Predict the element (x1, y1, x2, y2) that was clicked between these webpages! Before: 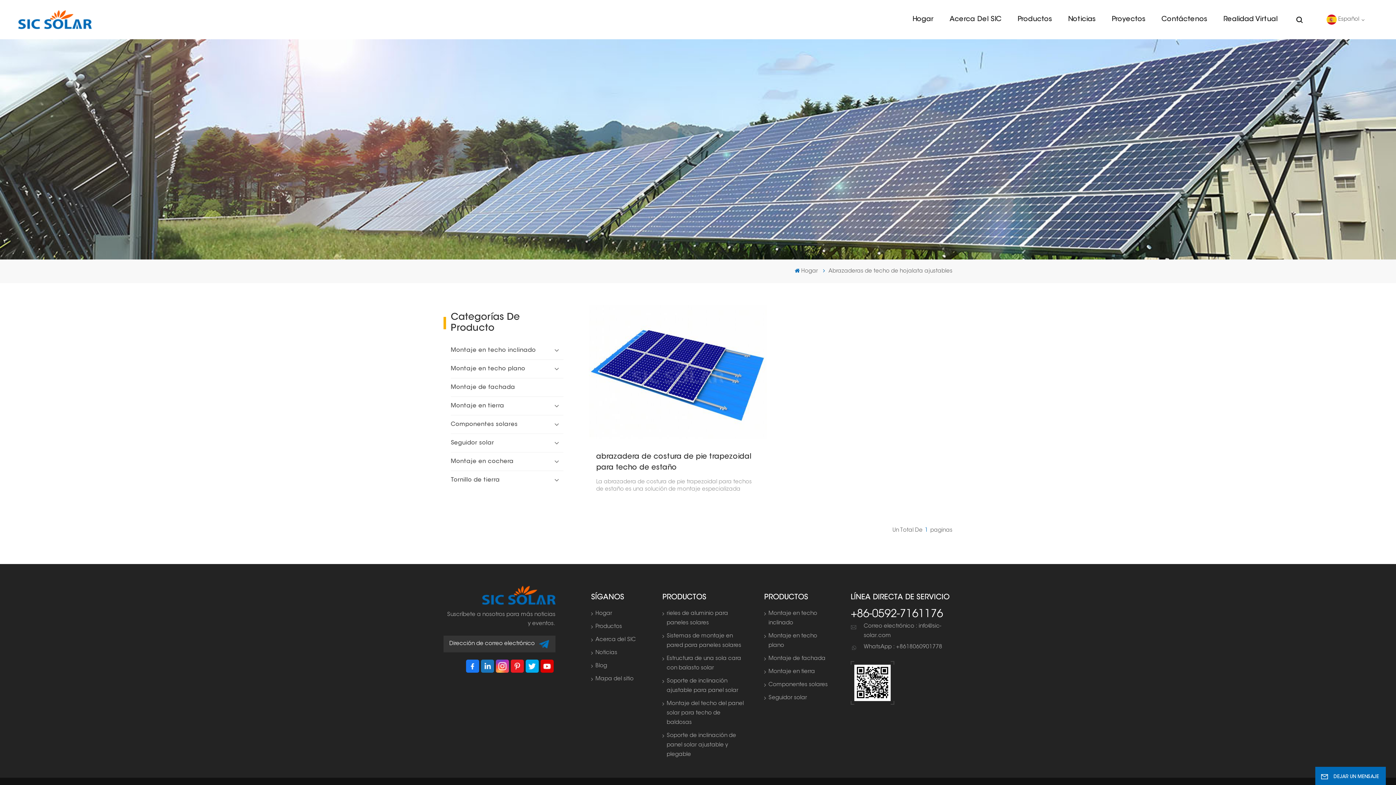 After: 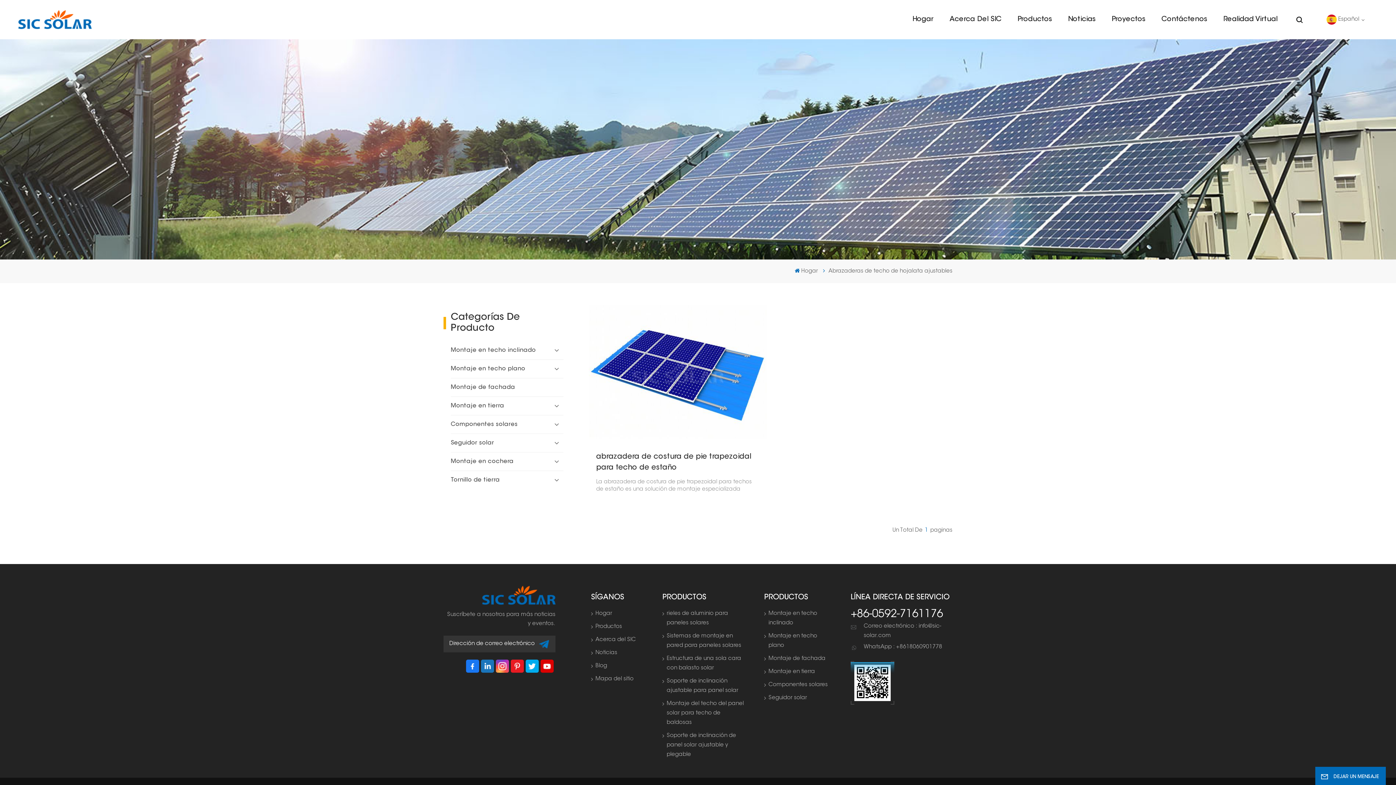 Action: bbox: (510, 660, 524, 673)